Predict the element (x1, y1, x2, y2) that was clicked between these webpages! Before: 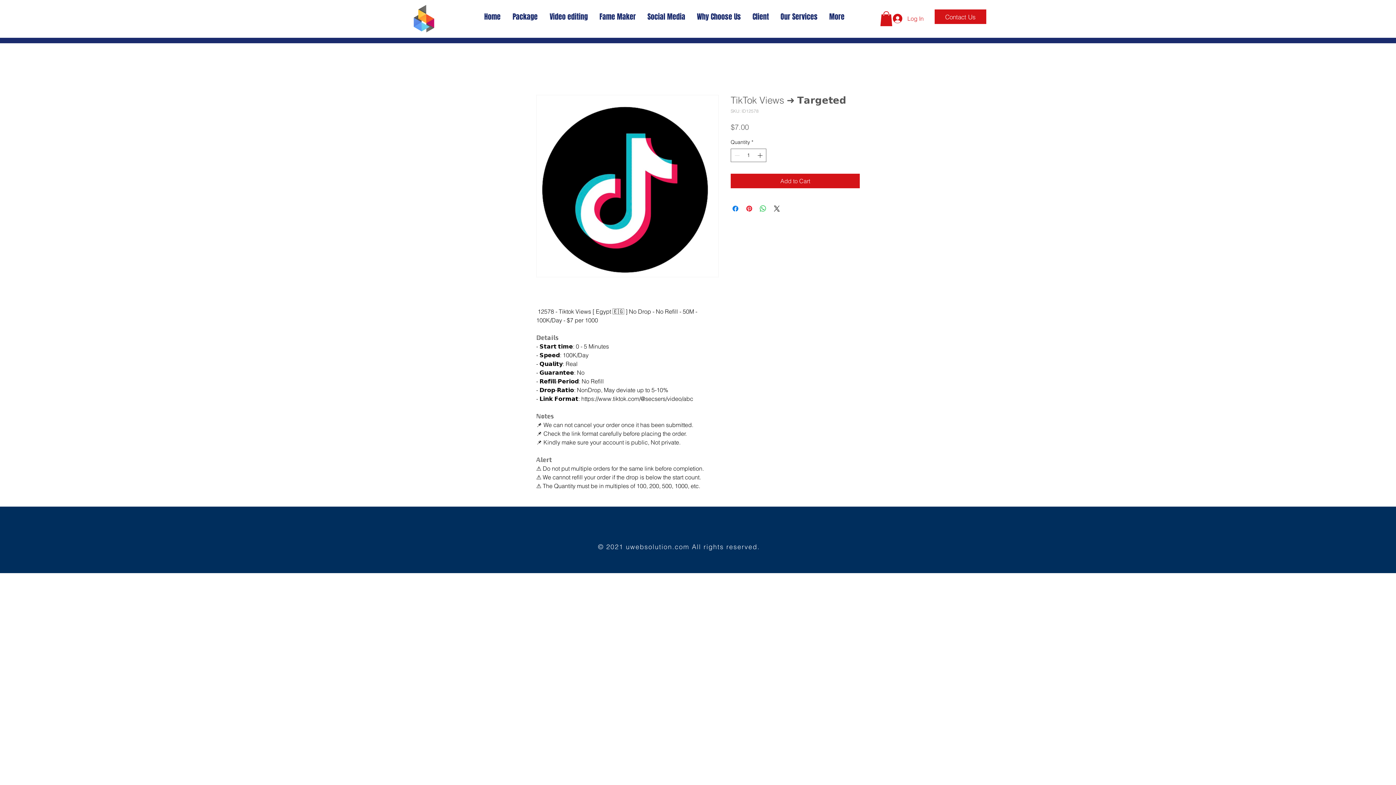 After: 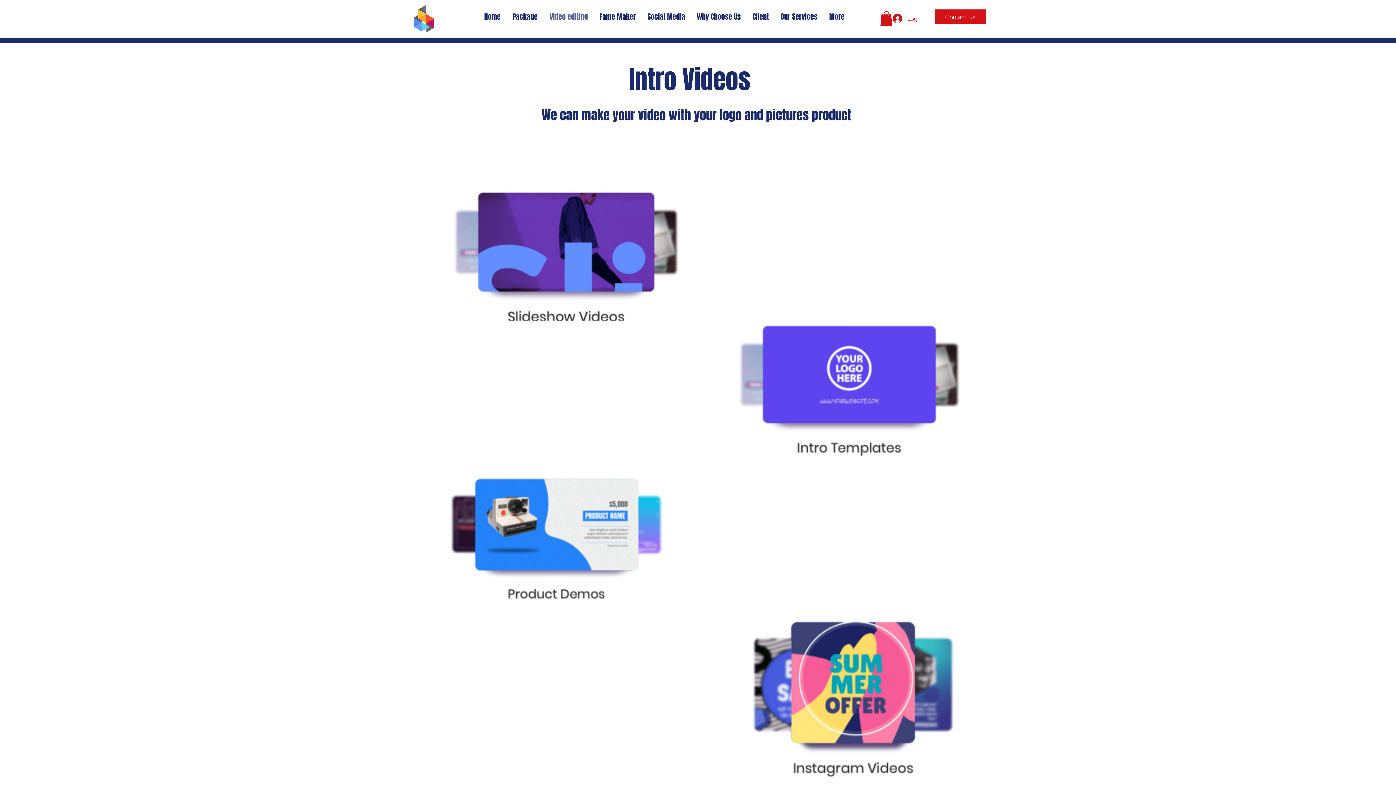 Action: bbox: (544, 7, 594, 25) label: Video editing